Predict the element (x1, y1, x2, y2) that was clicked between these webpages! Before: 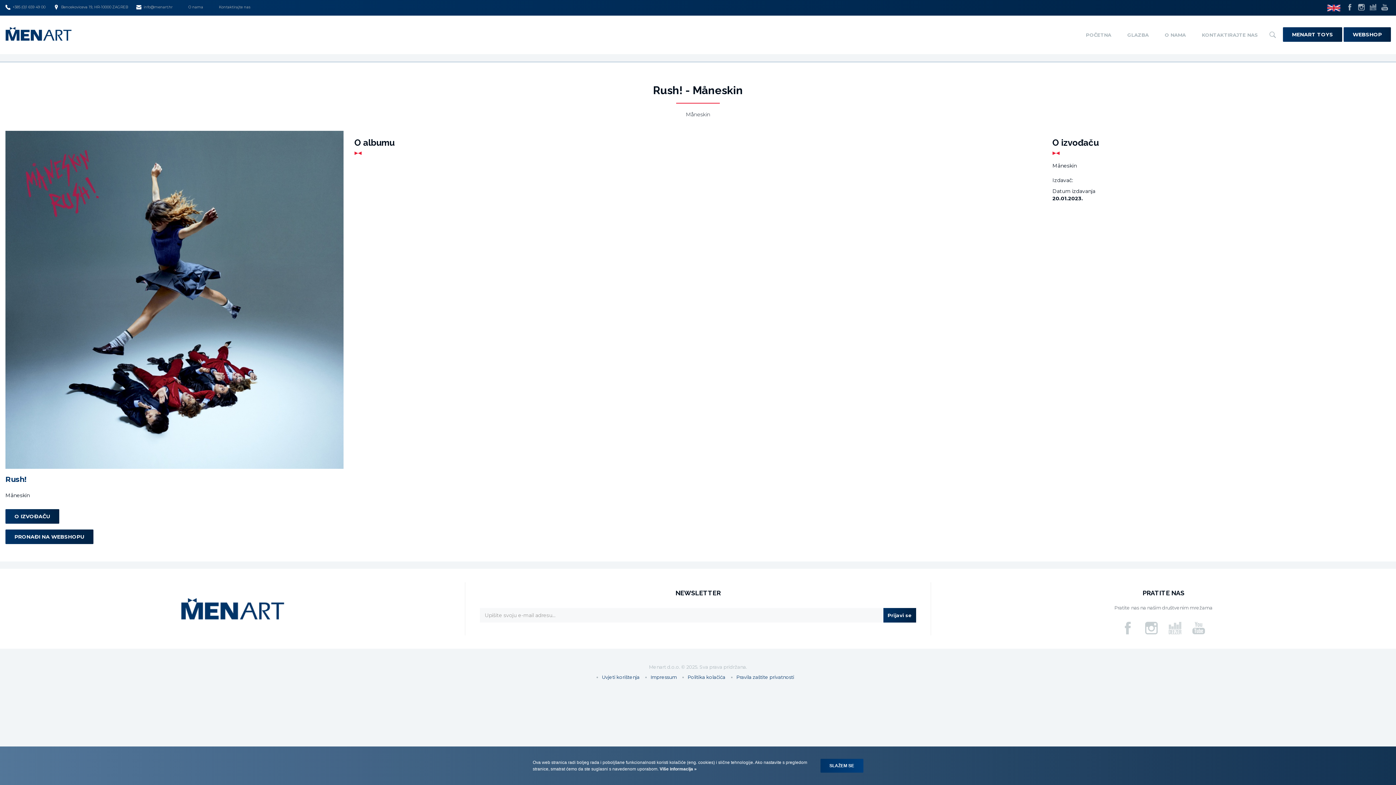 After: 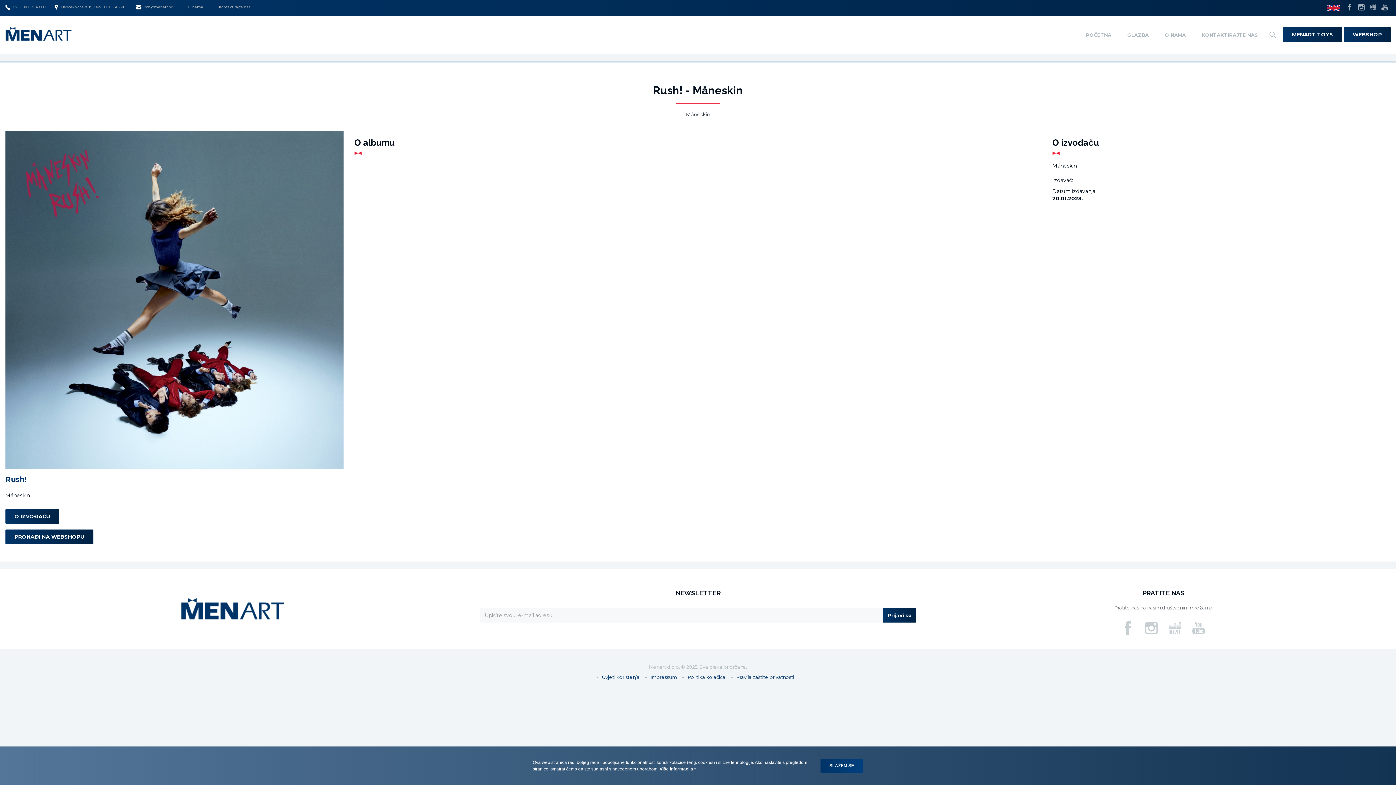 Action: bbox: (1121, 622, 1134, 635)